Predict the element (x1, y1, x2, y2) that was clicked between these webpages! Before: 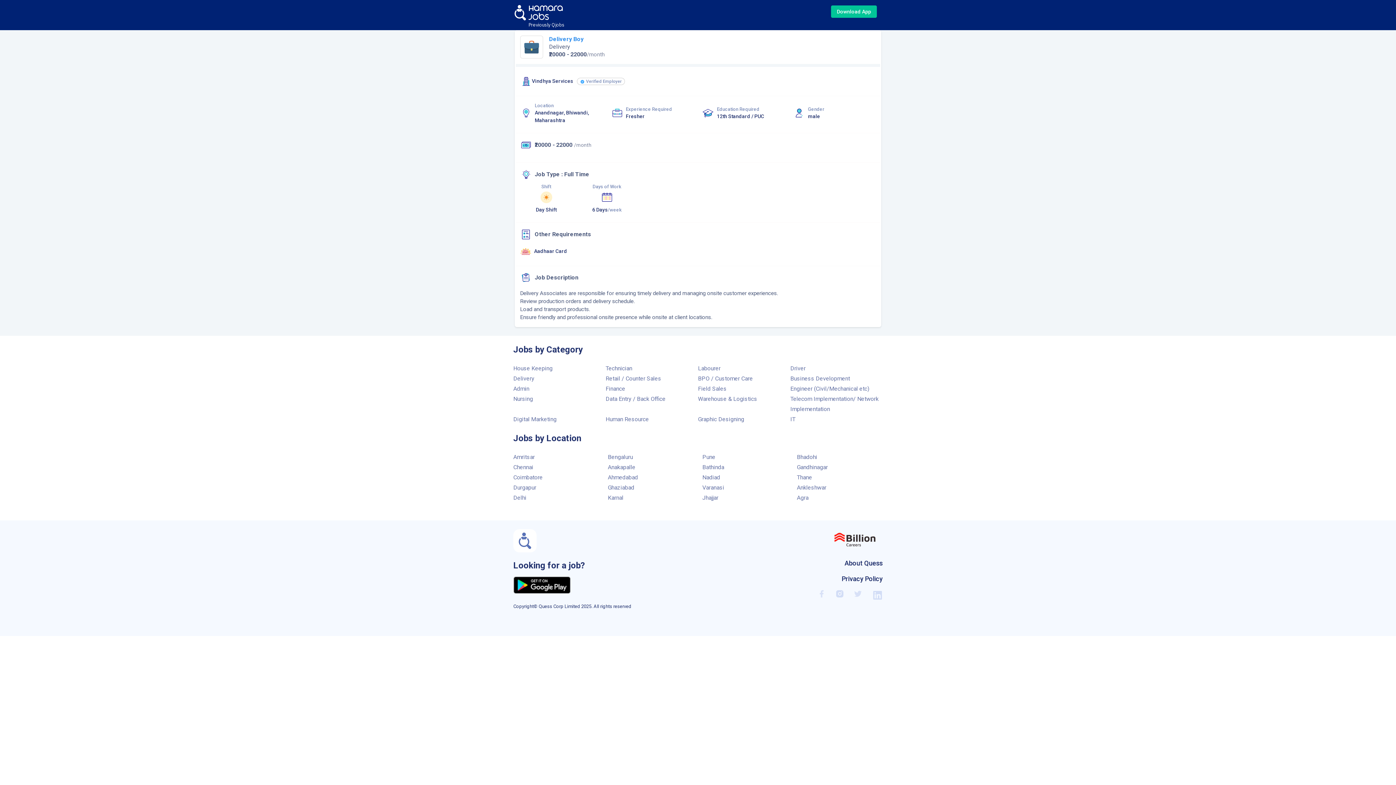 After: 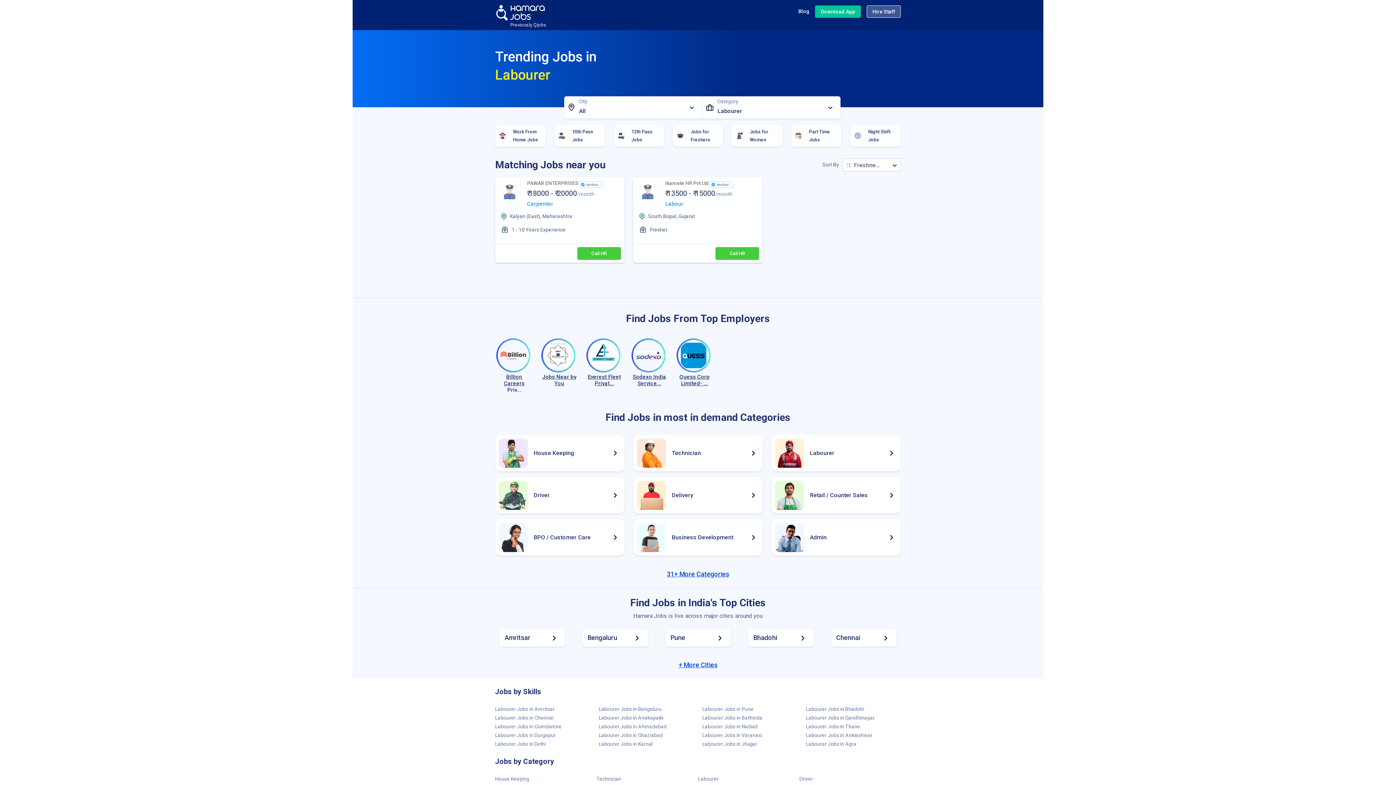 Action: bbox: (698, 364, 720, 371) label: Labourer